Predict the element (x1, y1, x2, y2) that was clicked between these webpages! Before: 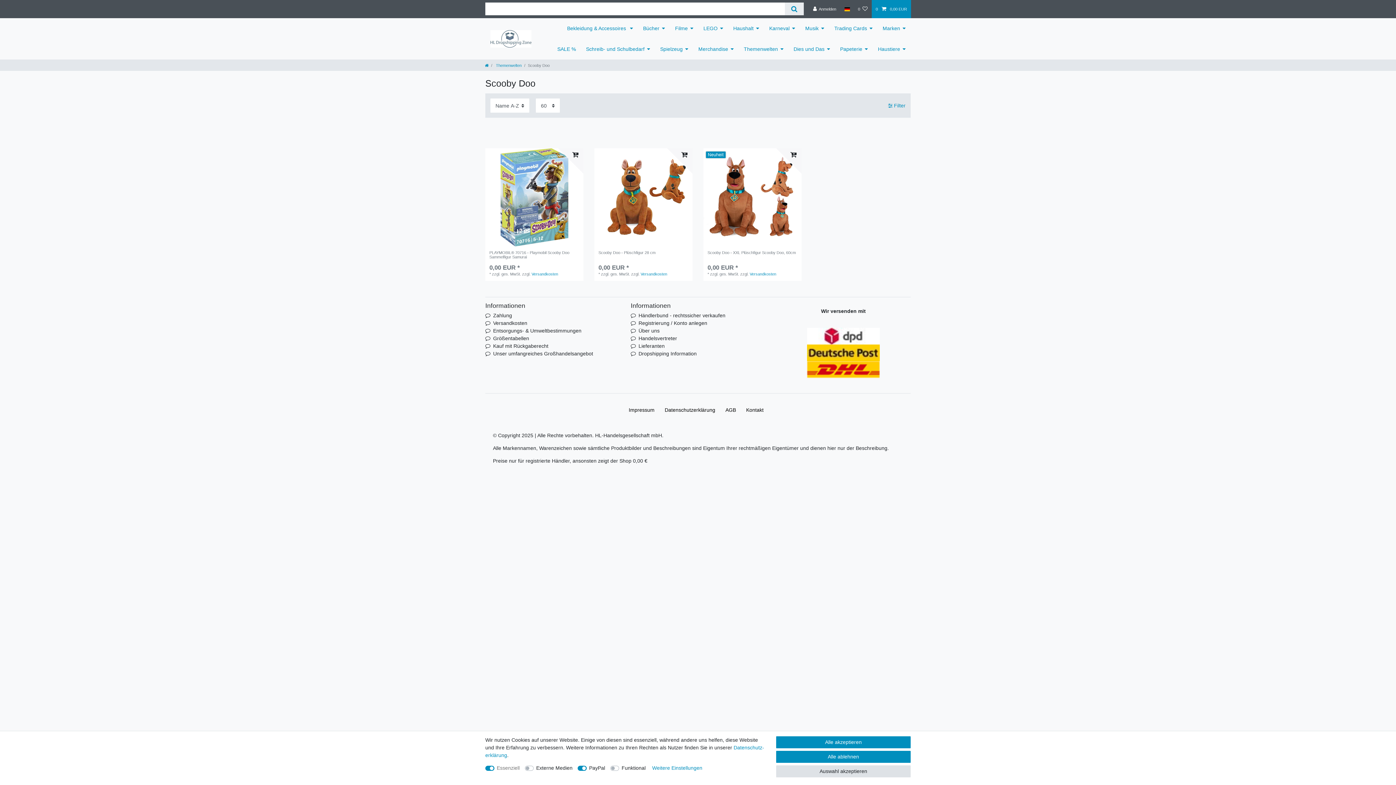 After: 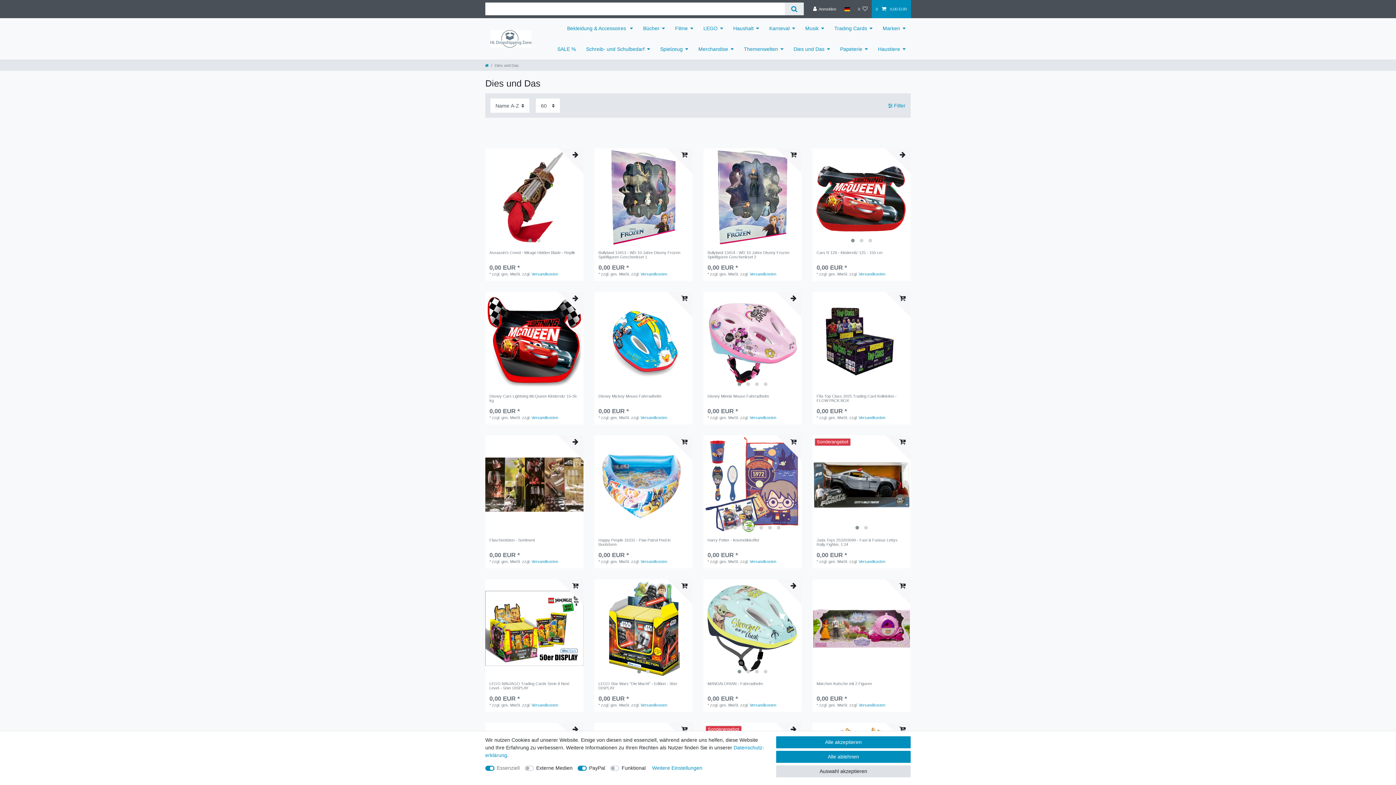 Action: bbox: (788, 38, 835, 59) label: Dies und Das